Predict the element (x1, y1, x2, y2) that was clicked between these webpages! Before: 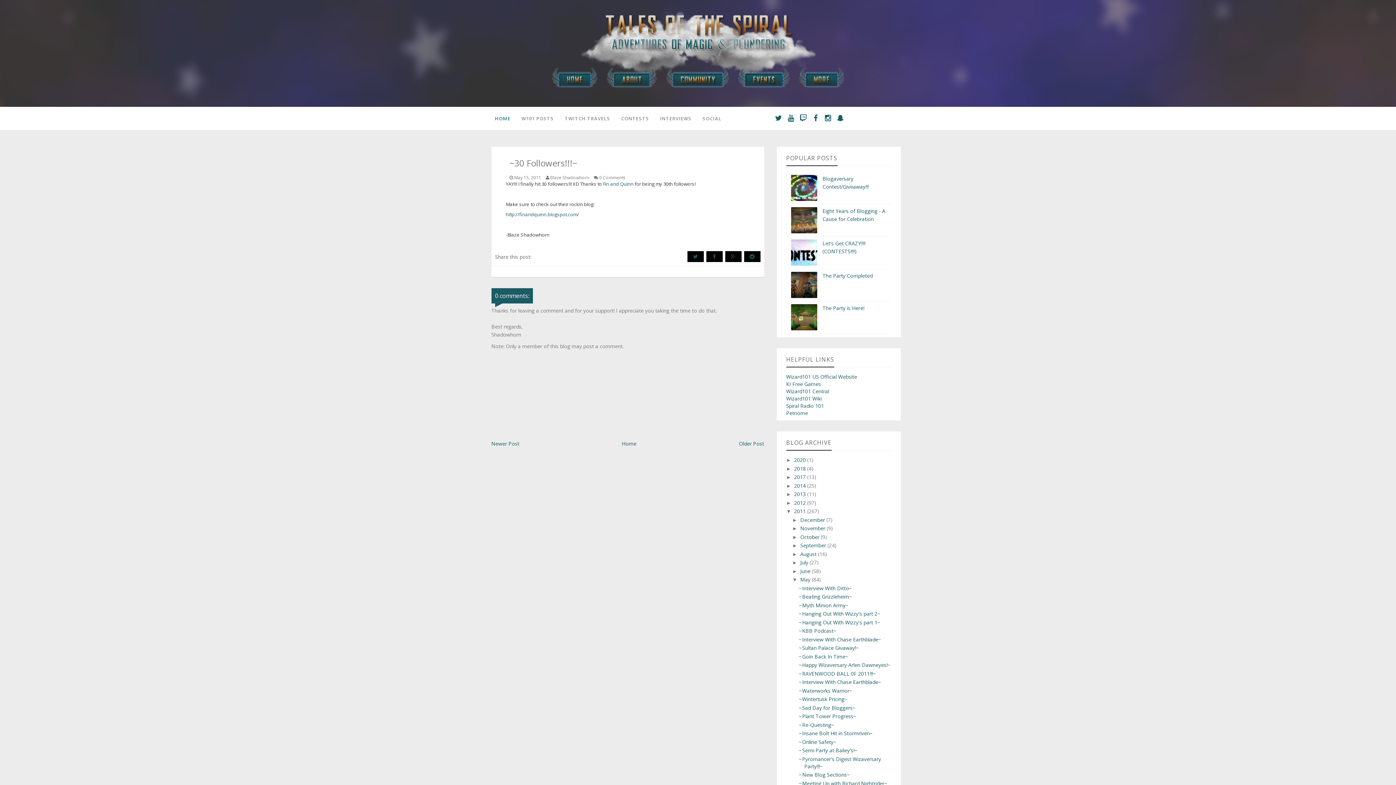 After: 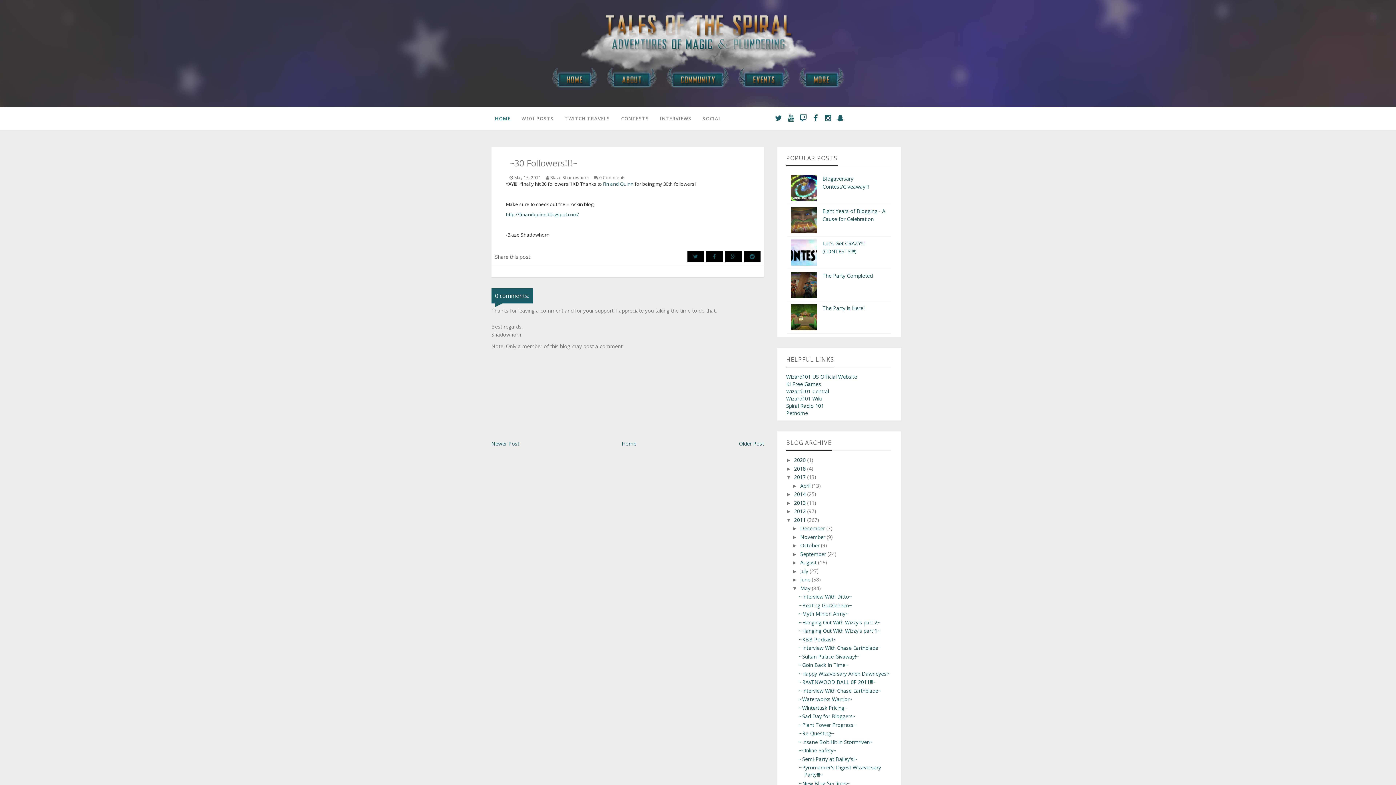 Action: bbox: (786, 474, 794, 480) label: ►  